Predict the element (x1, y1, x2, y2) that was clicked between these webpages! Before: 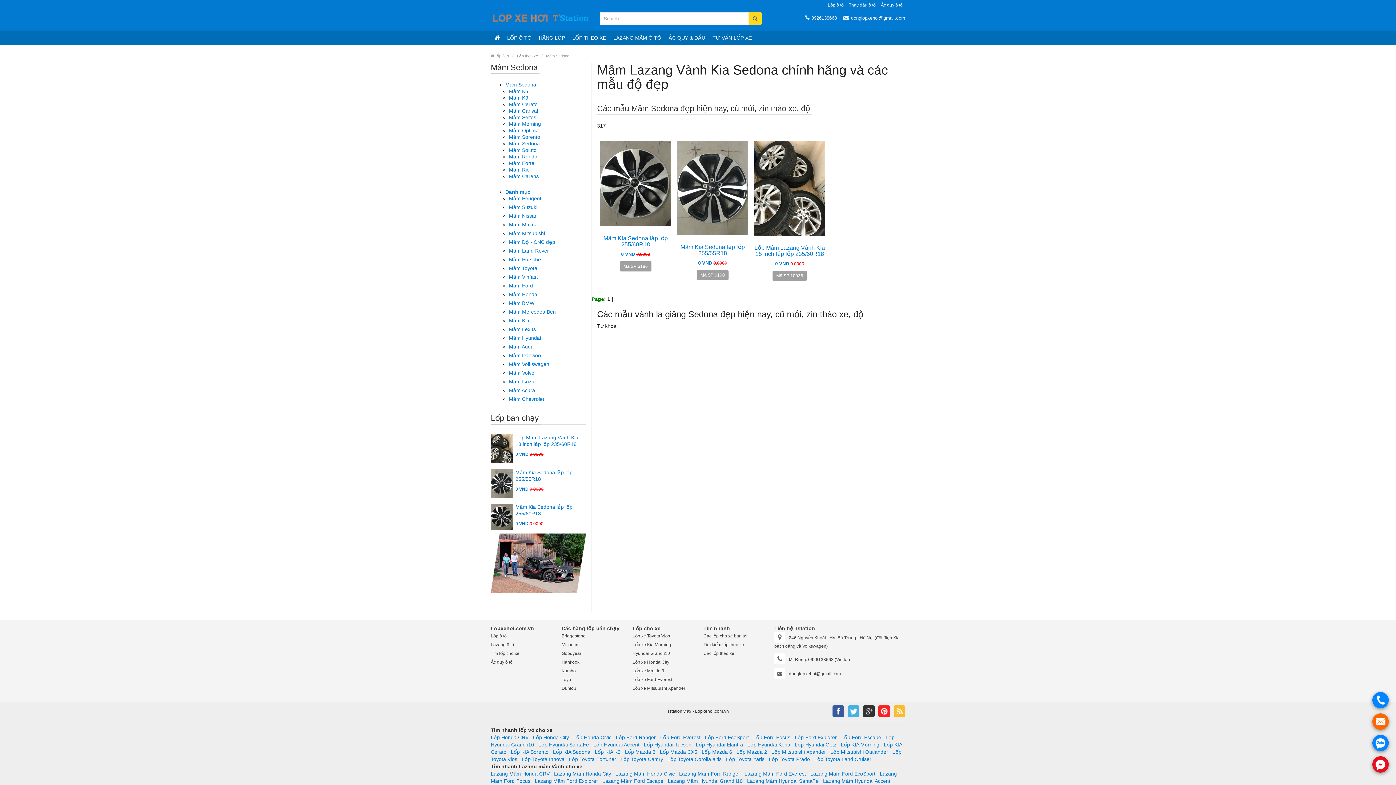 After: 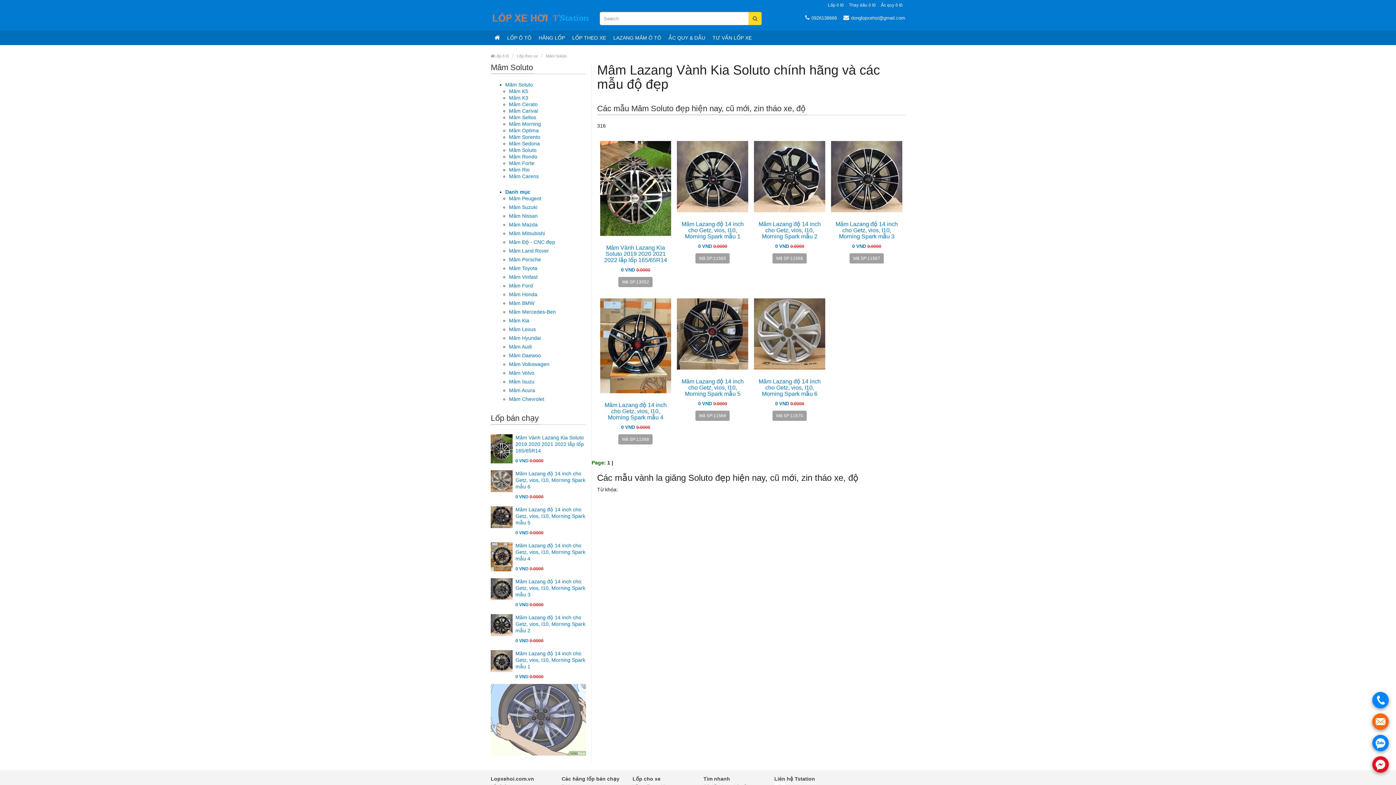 Action: bbox: (509, 147, 536, 153) label: Mâm Soluto